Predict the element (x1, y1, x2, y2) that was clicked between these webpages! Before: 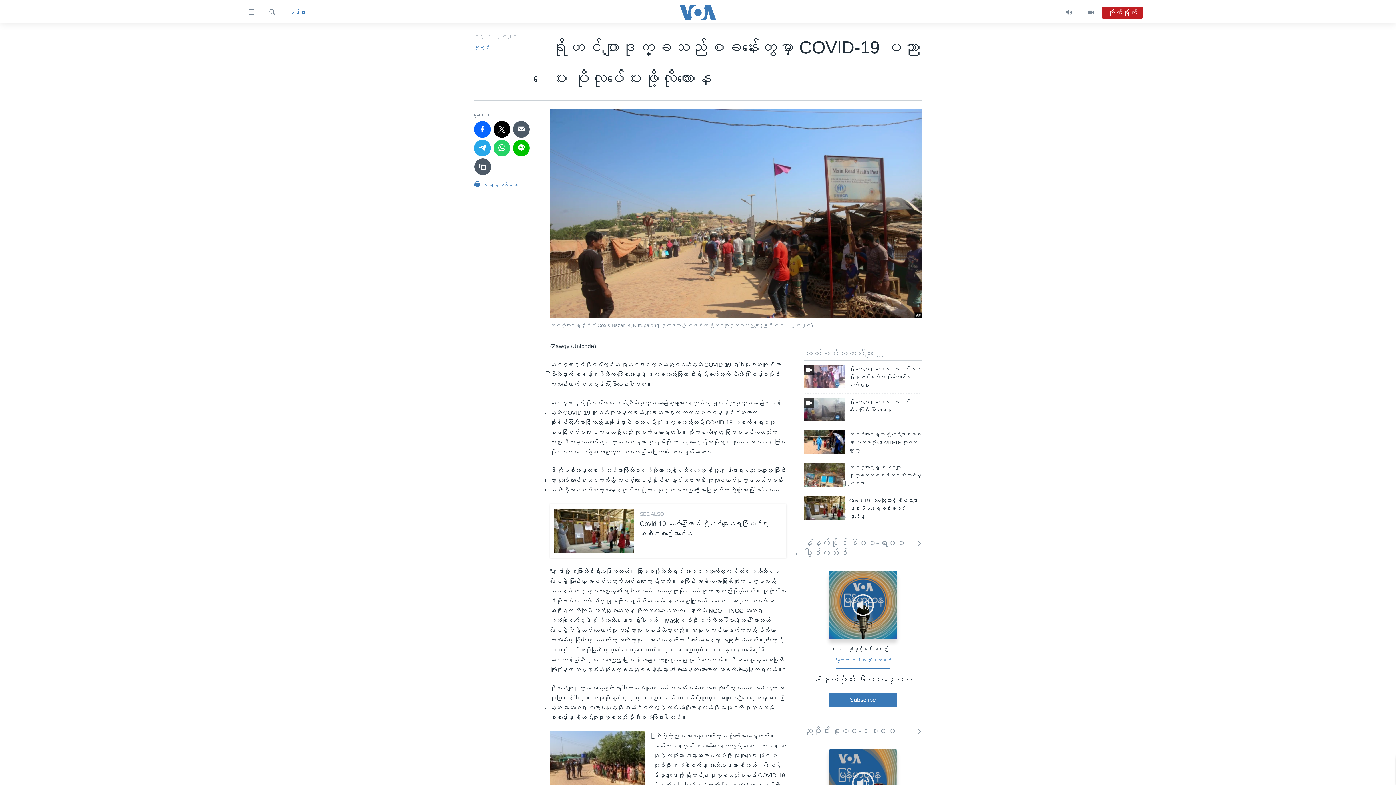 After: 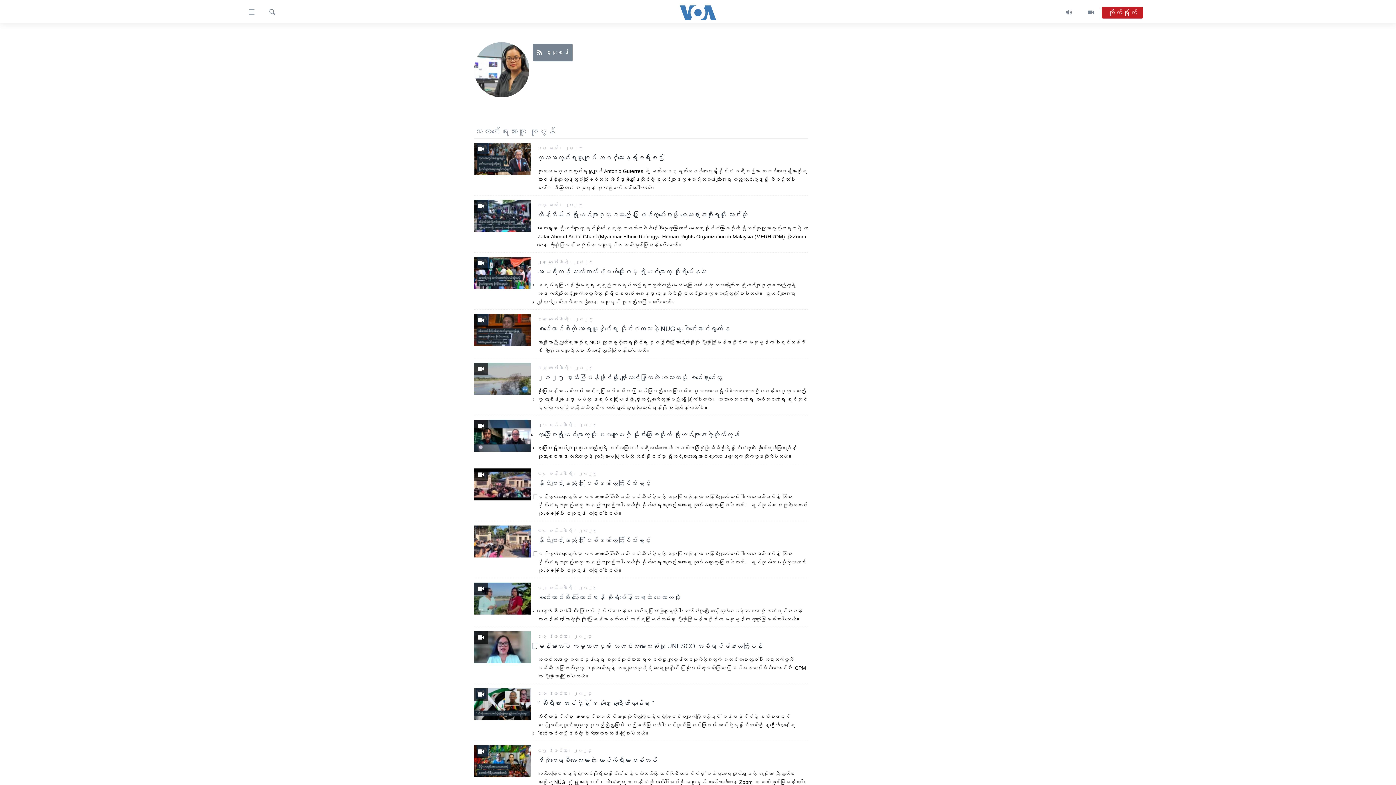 Action: label: ဆုမွန် bbox: (474, 44, 489, 50)